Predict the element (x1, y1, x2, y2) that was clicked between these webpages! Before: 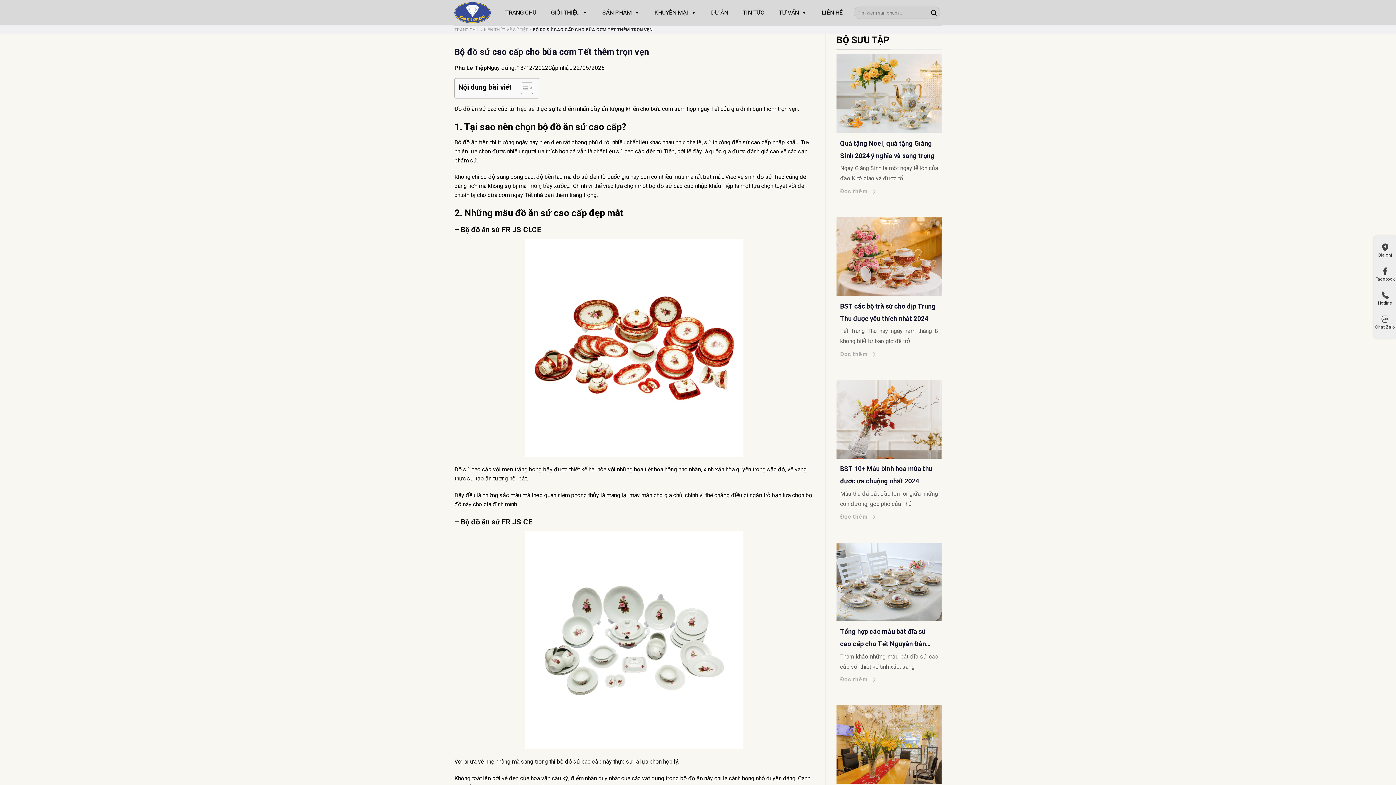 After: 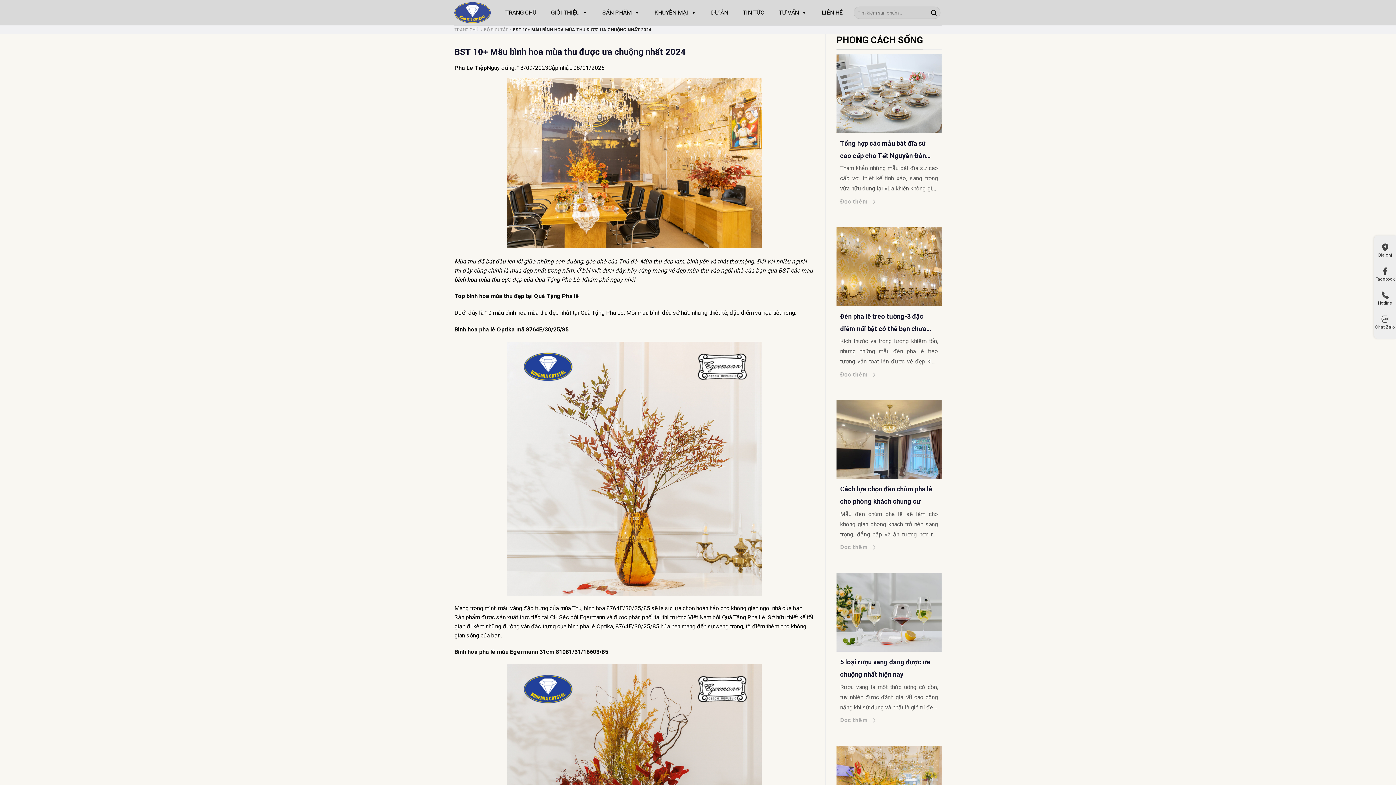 Action: label: Đọc thêm bbox: (840, 509, 938, 524)